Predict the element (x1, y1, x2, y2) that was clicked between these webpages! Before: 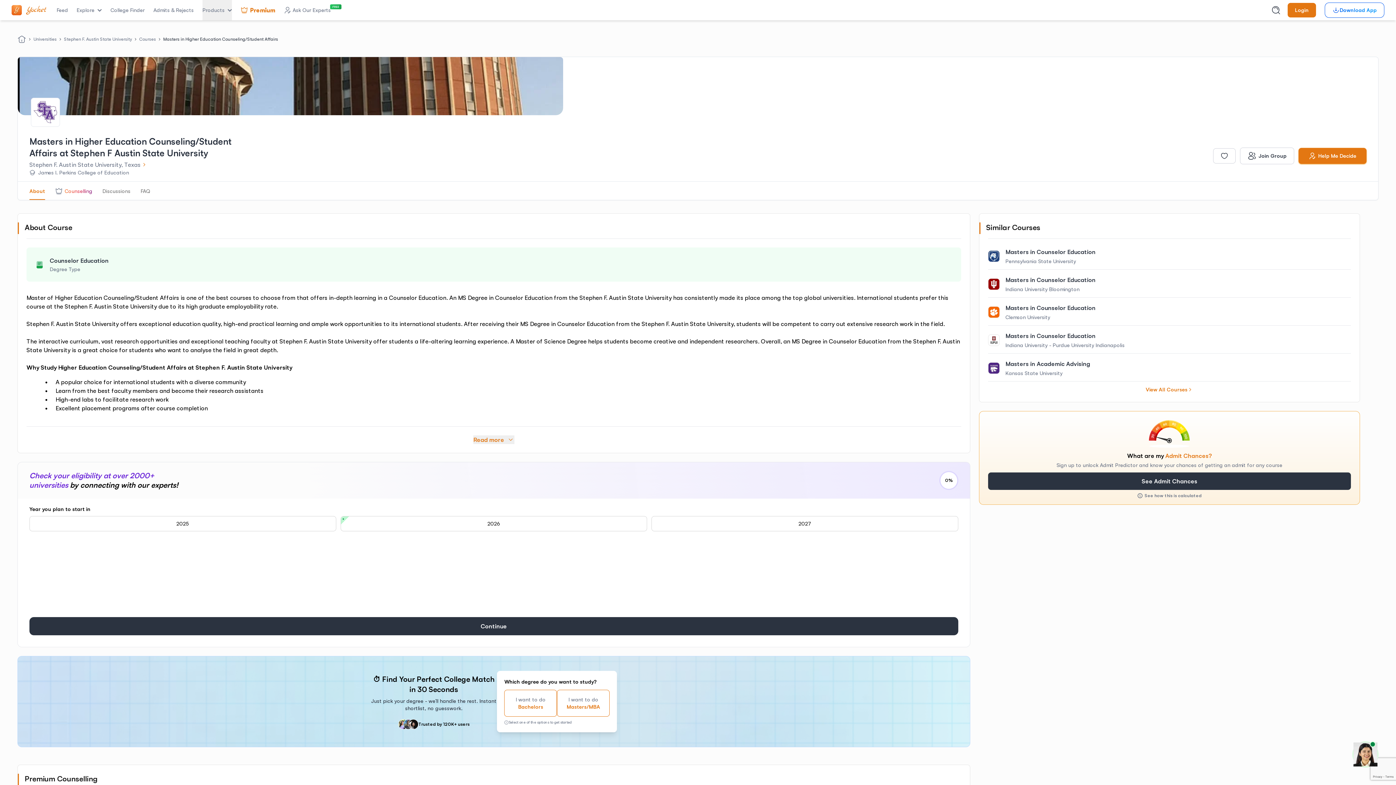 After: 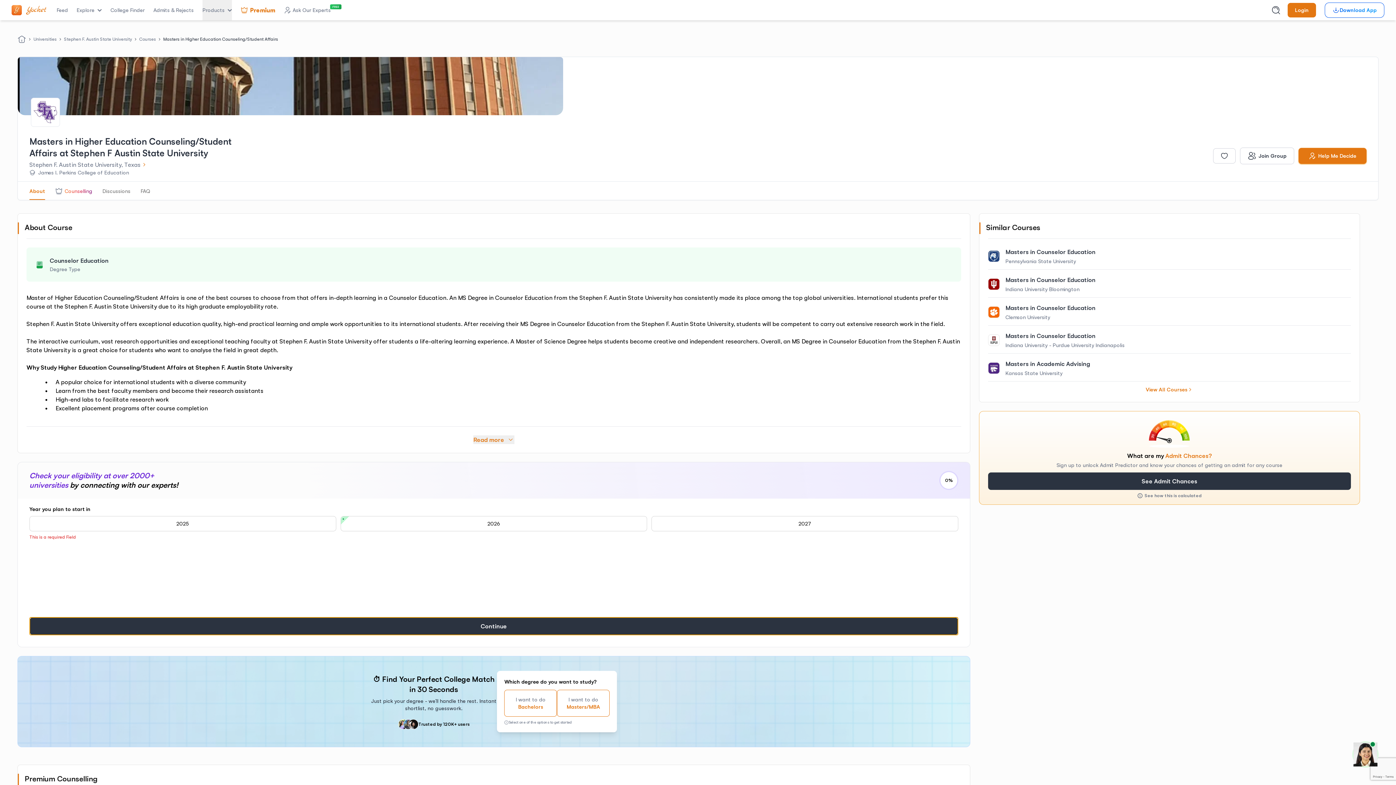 Action: label: Continue bbox: (29, 617, 958, 635)